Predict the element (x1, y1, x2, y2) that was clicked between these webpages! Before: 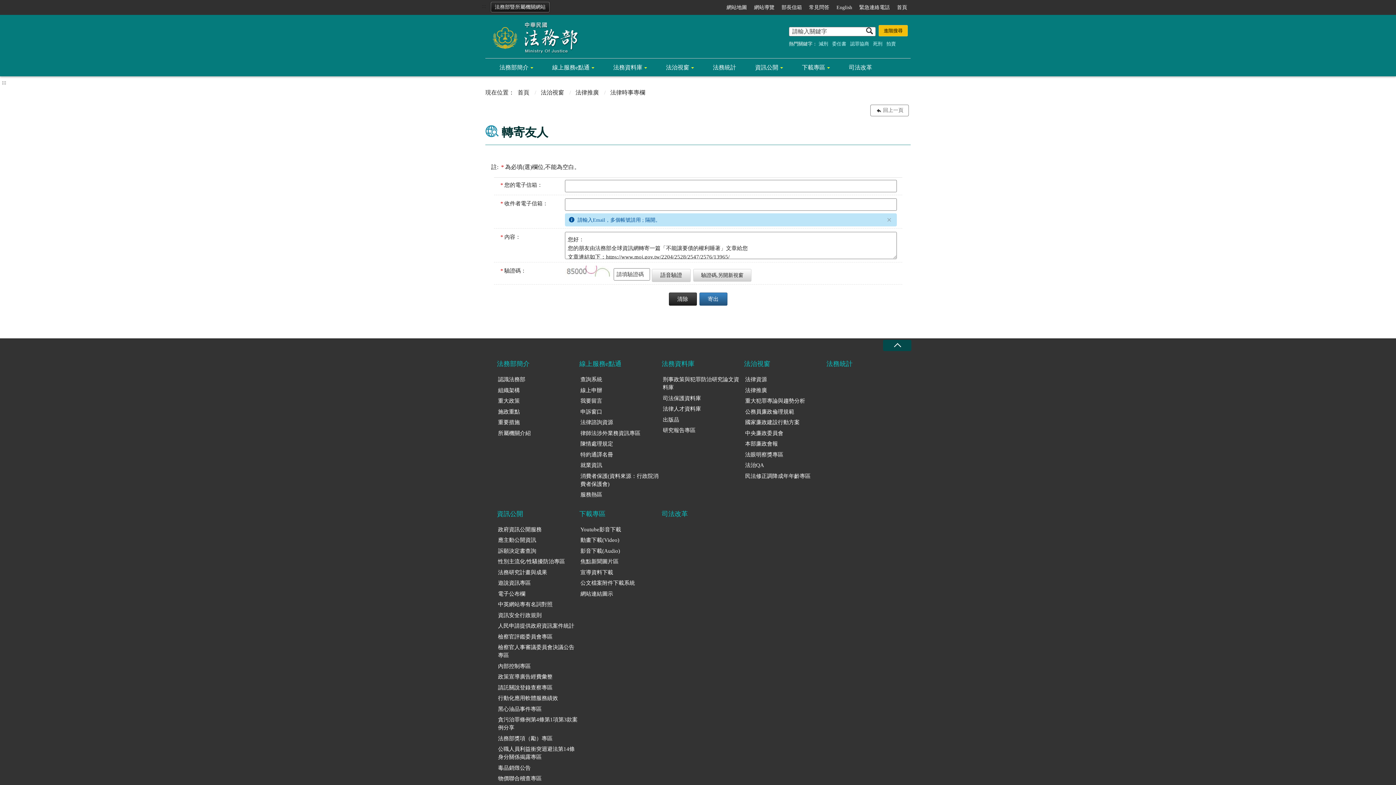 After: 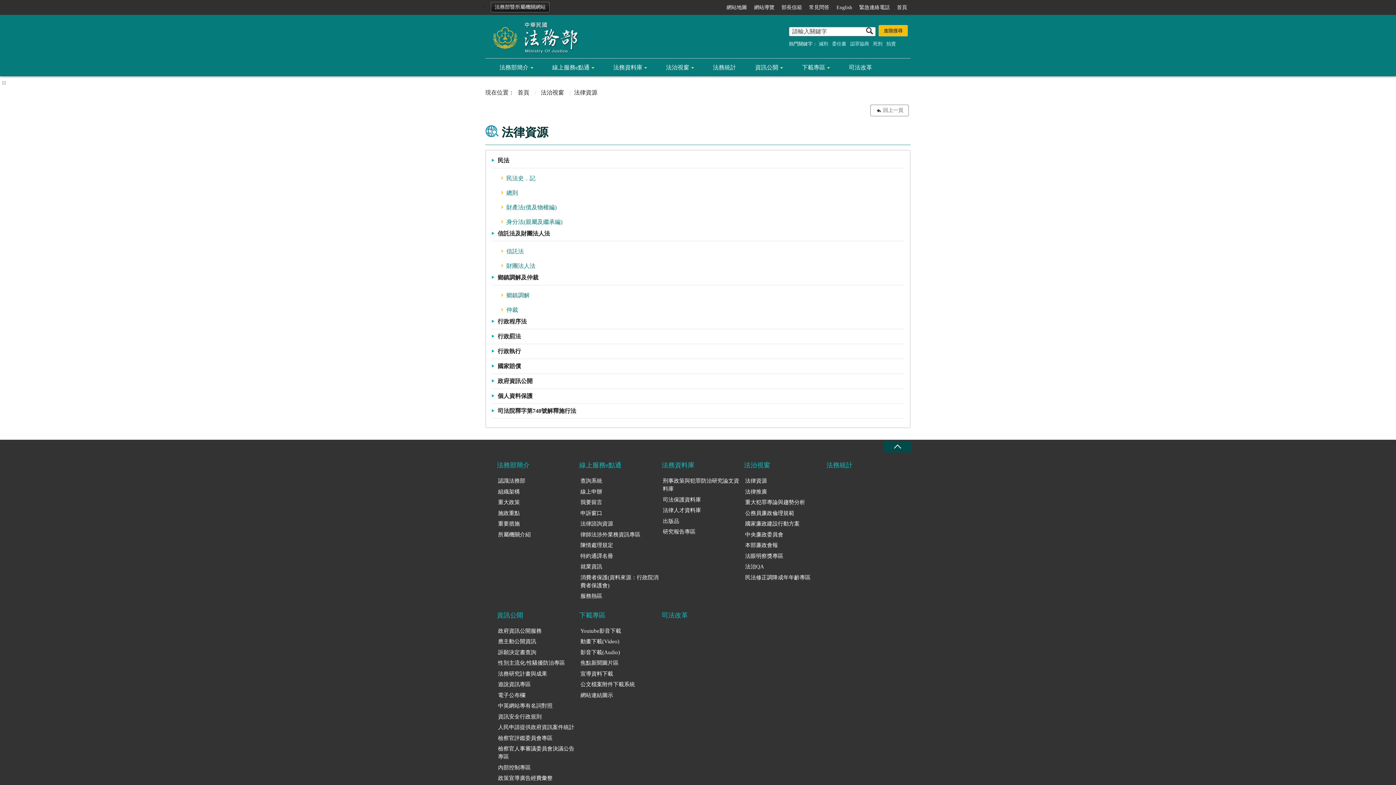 Action: bbox: (744, 374, 827, 385) label: 法律資源